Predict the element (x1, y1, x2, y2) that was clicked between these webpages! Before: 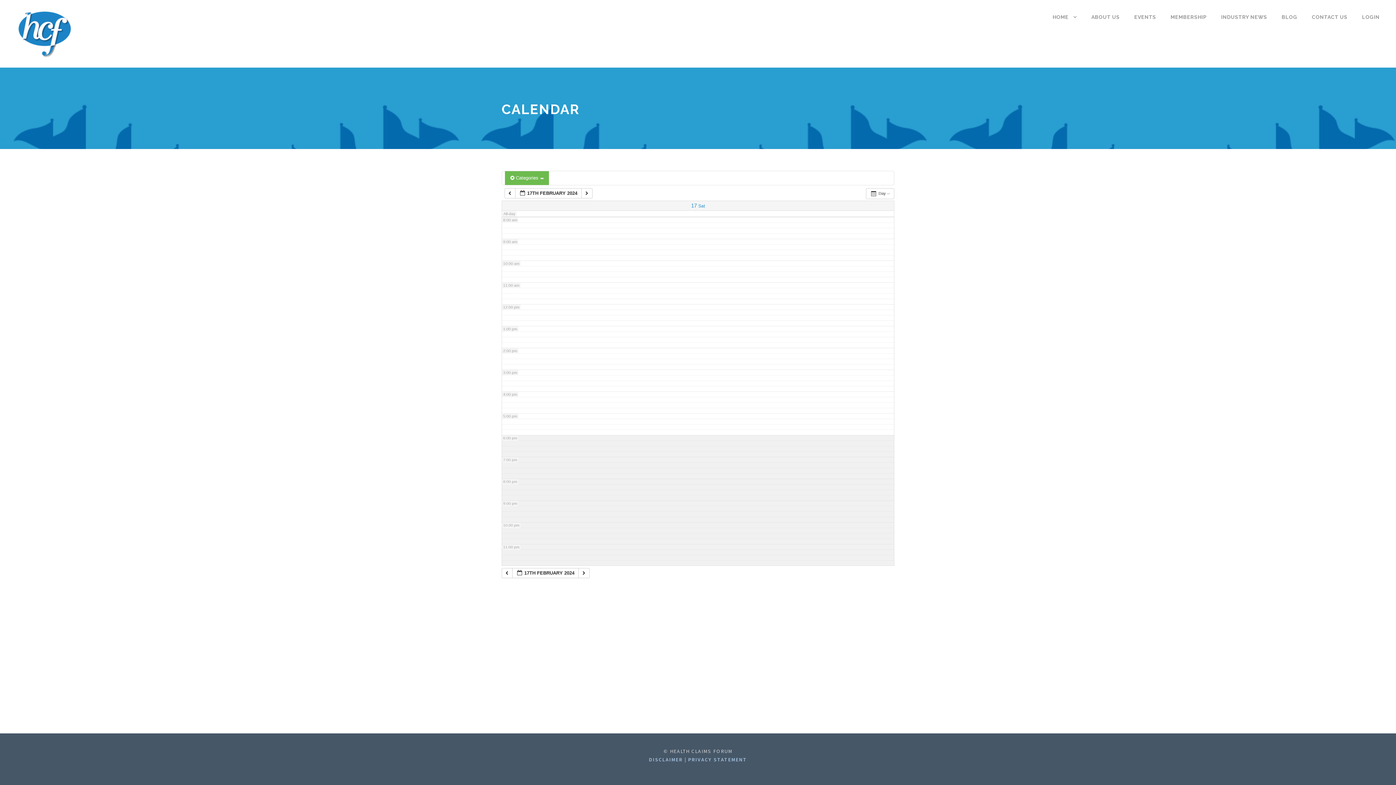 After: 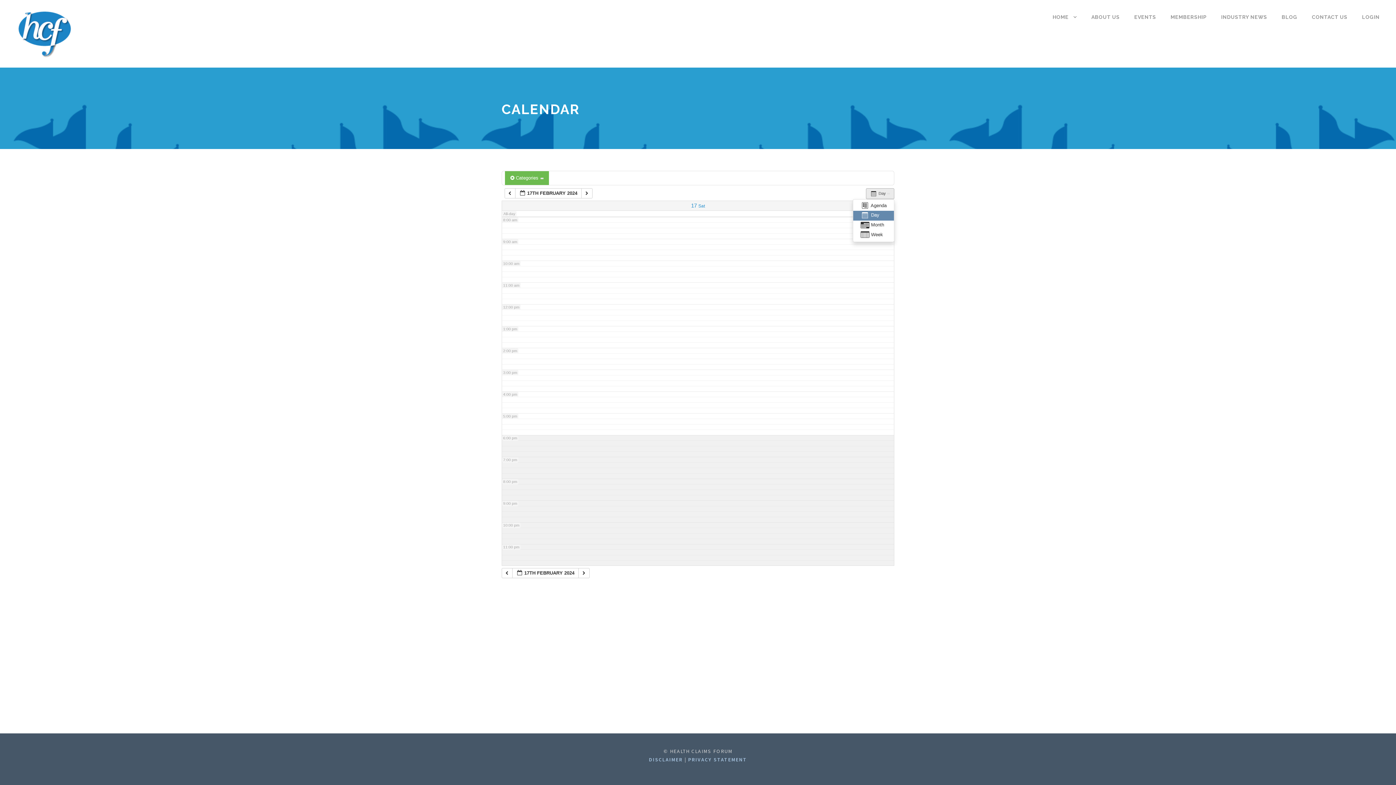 Action: label:  Day   bbox: (866, 188, 894, 199)